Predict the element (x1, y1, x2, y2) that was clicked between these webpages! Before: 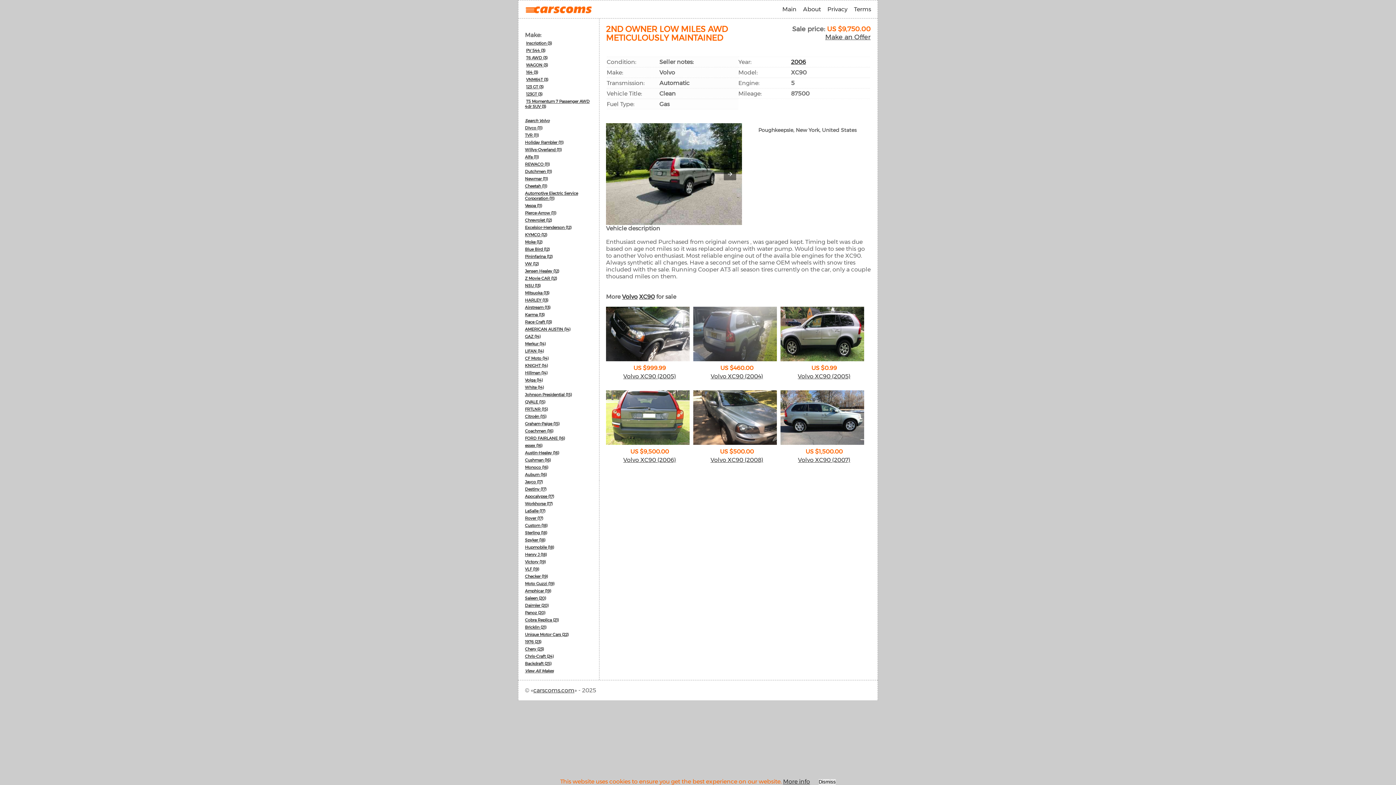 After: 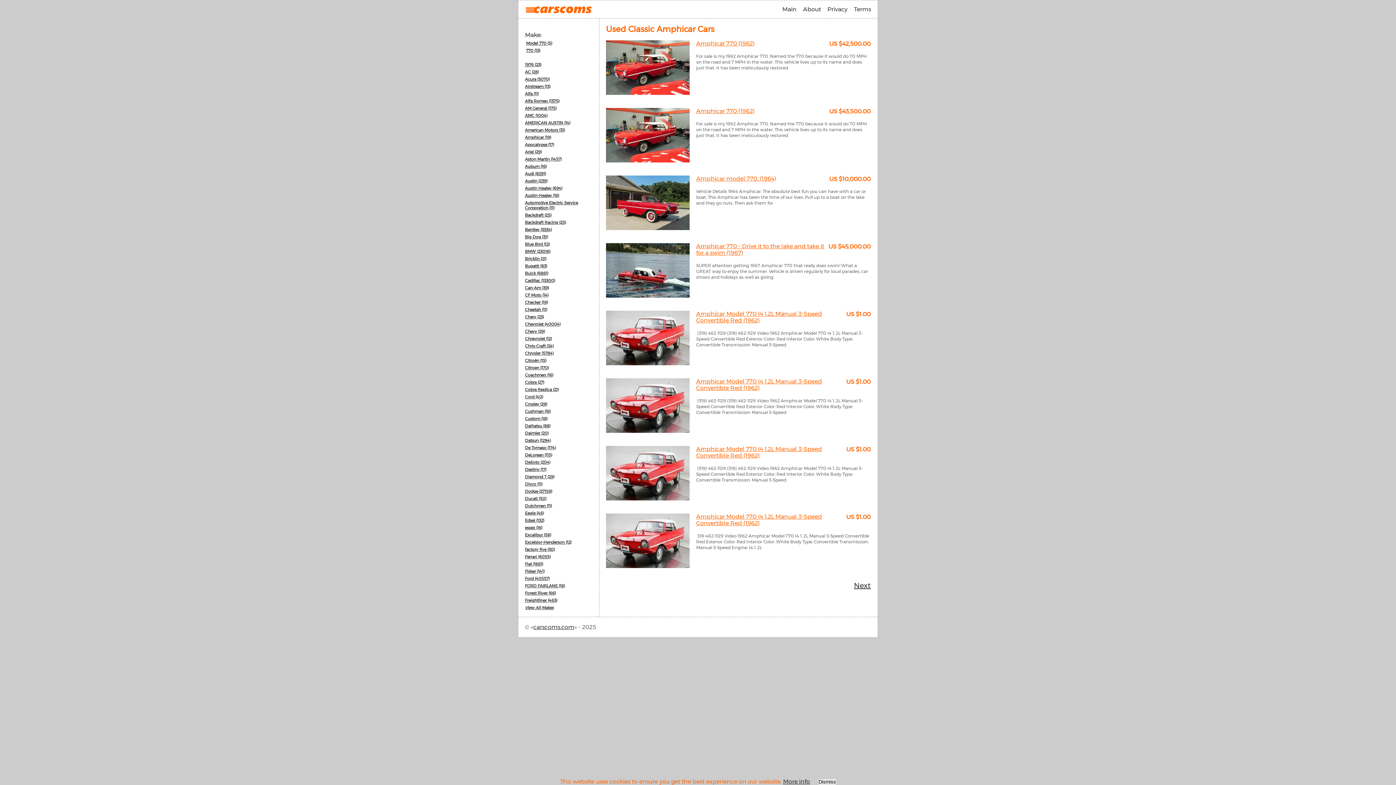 Action: bbox: (525, 588, 551, 593) label: Amphicar (19)